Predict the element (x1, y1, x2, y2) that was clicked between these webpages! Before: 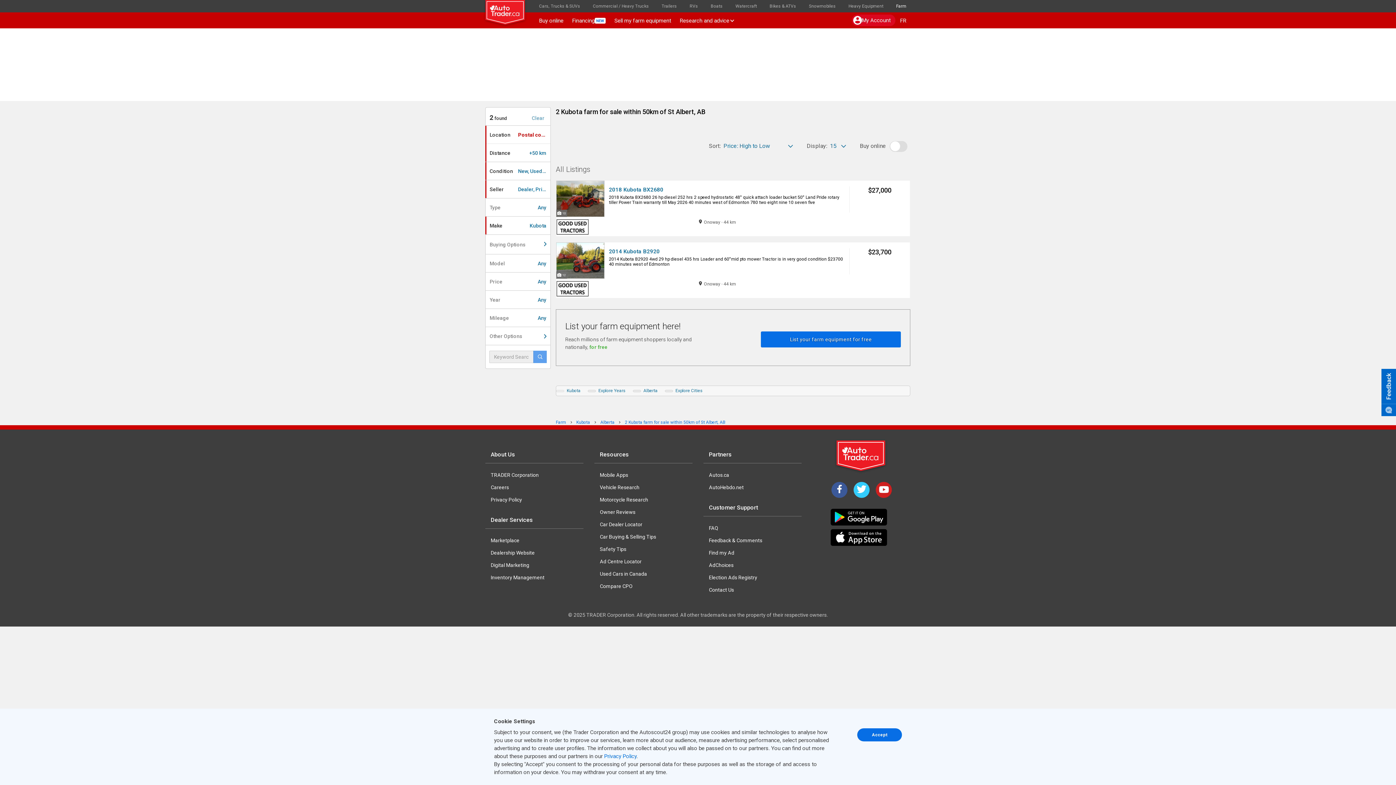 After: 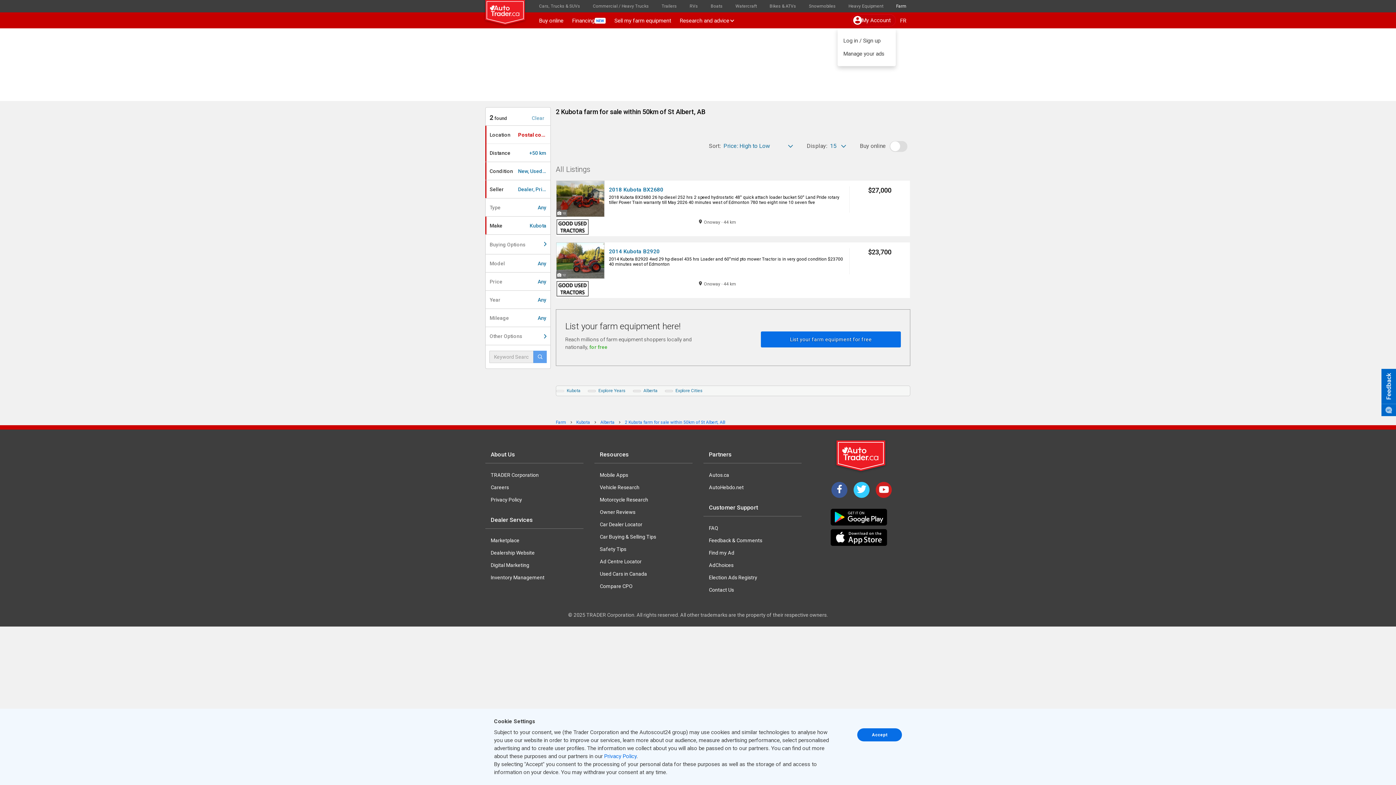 Action: bbox: (851, 14, 896, 26) label: My Account